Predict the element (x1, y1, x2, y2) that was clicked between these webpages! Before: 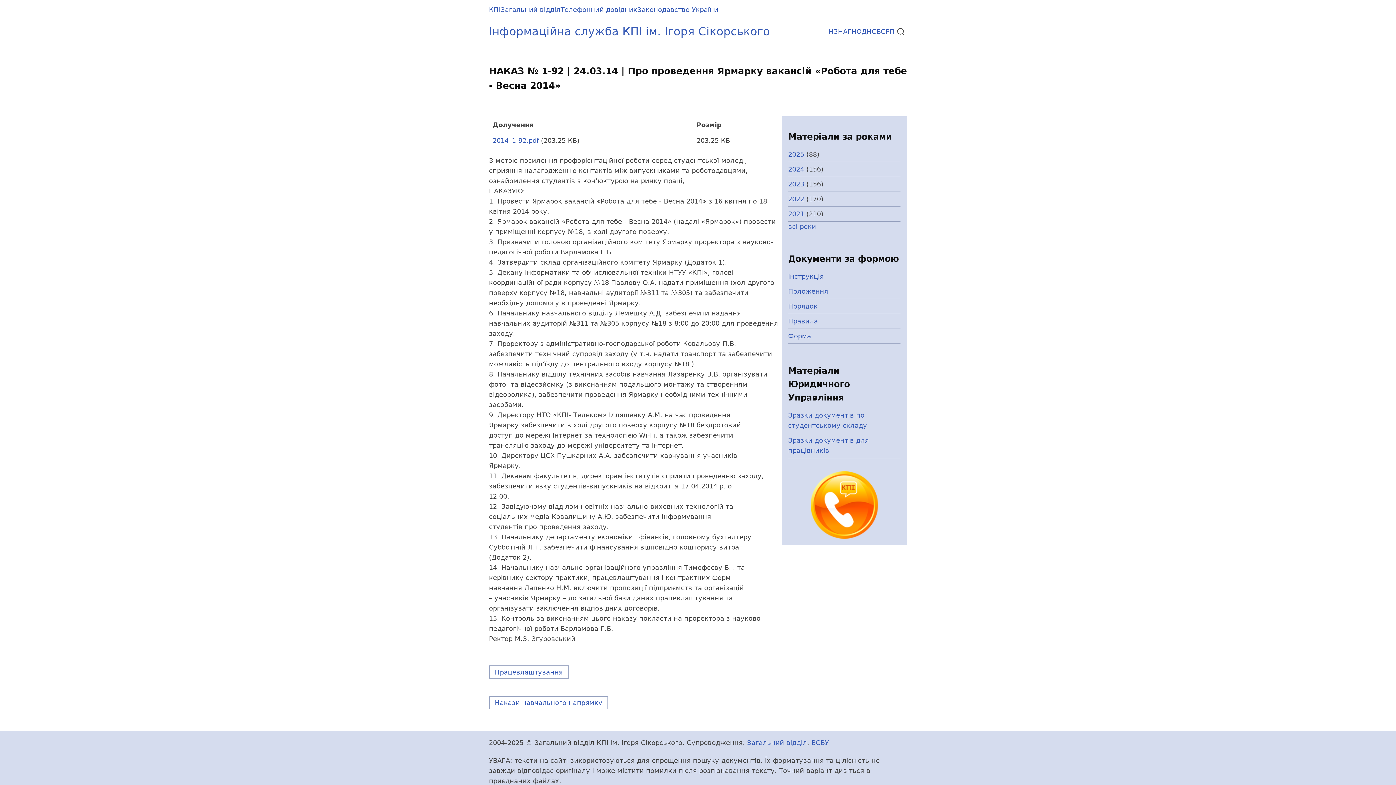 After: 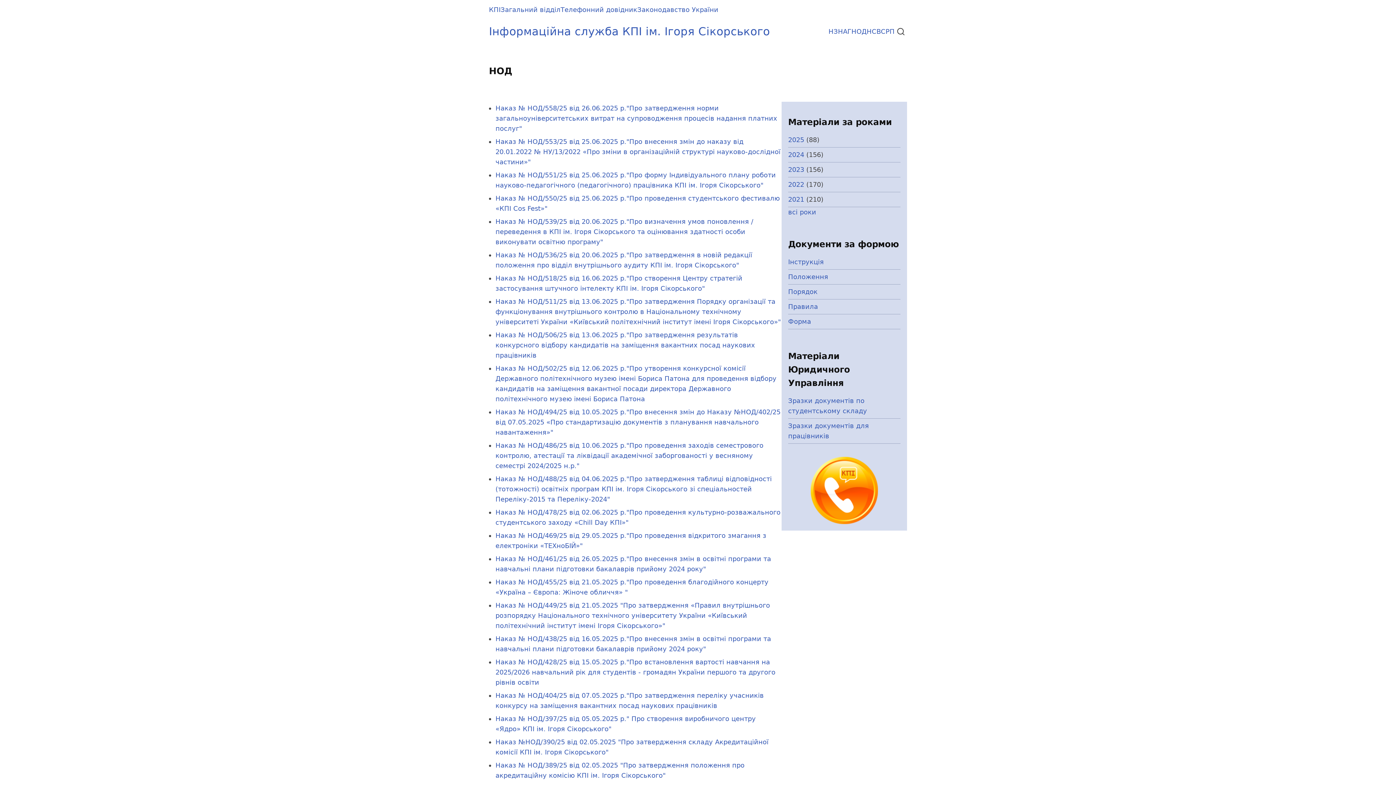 Action: bbox: (851, 23, 866, 40) label: НОД